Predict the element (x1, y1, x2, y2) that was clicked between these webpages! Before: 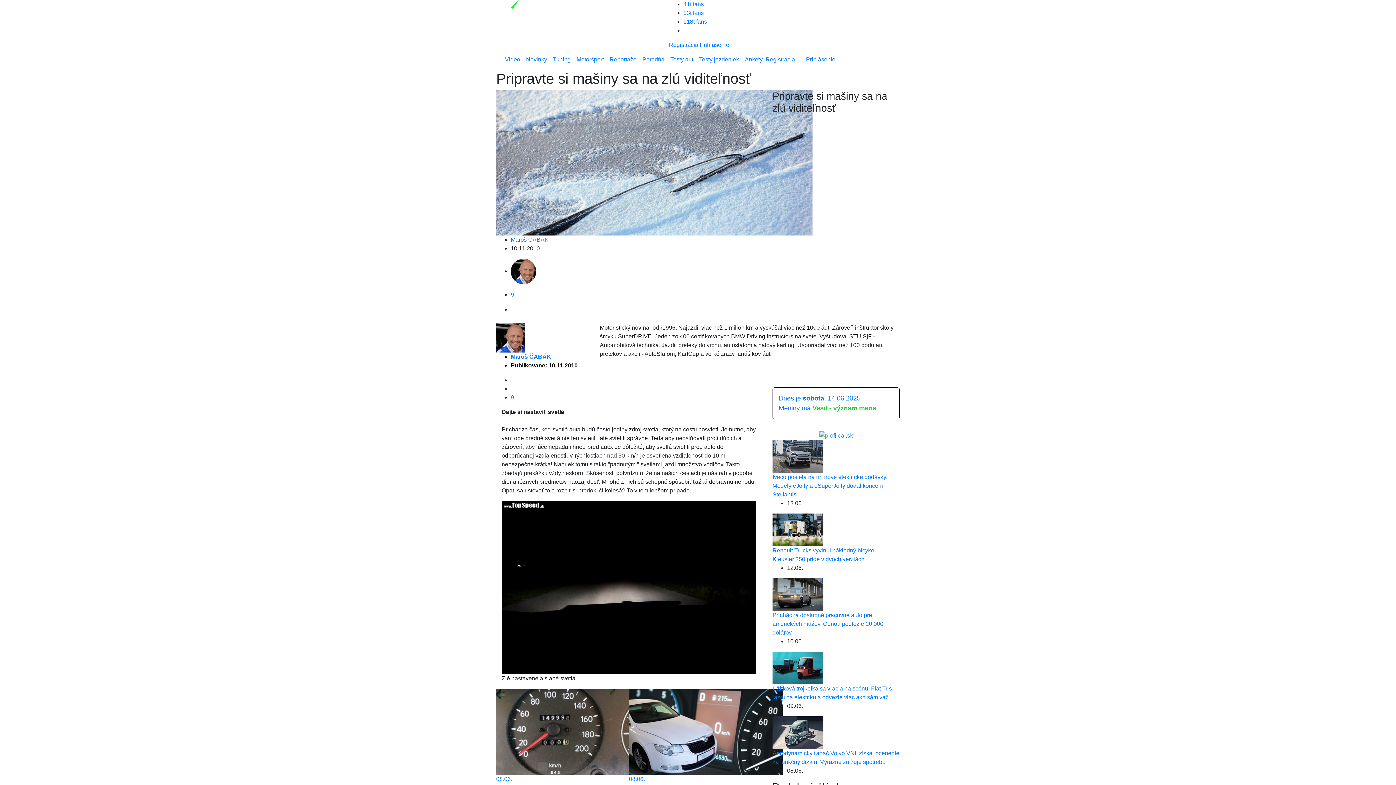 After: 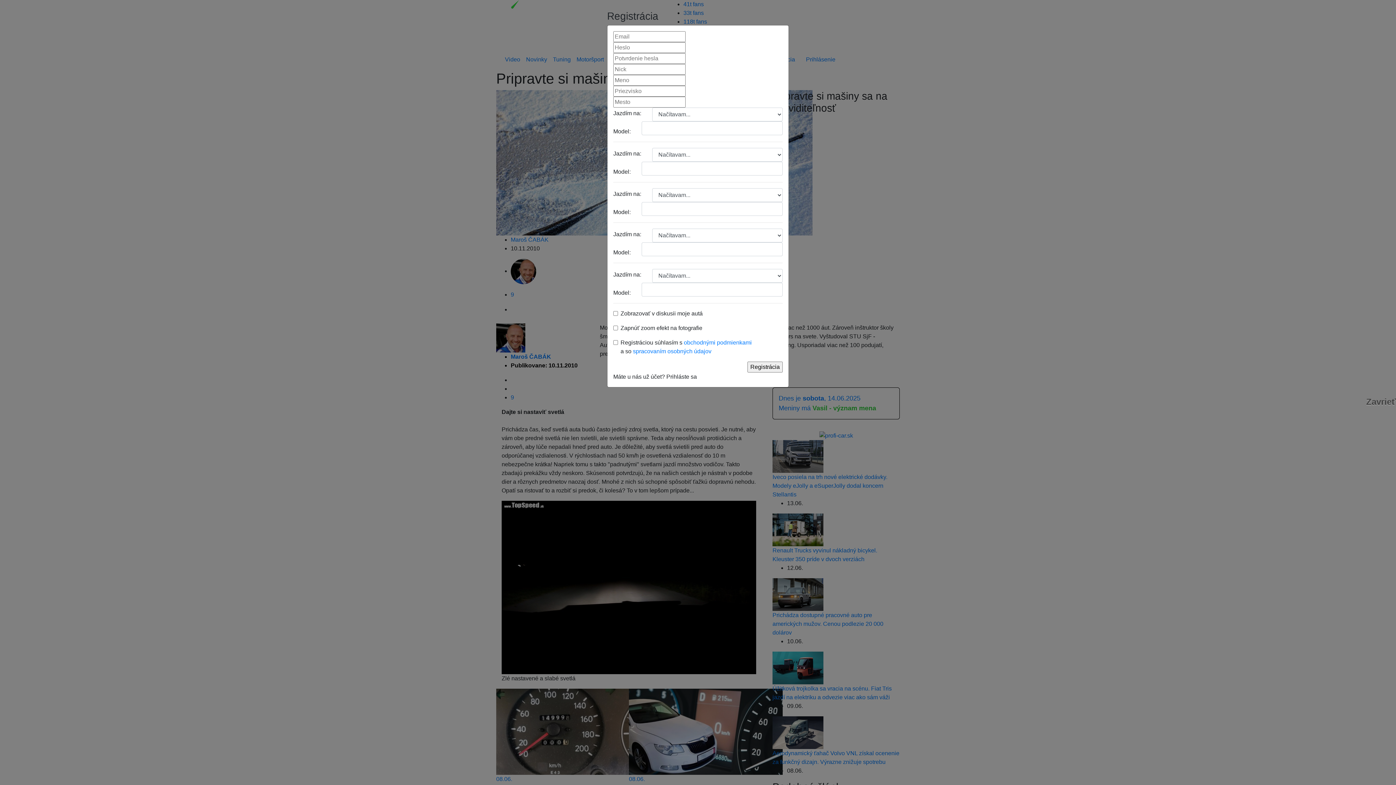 Action: bbox: (765, 56, 795, 62) label: Registrácia